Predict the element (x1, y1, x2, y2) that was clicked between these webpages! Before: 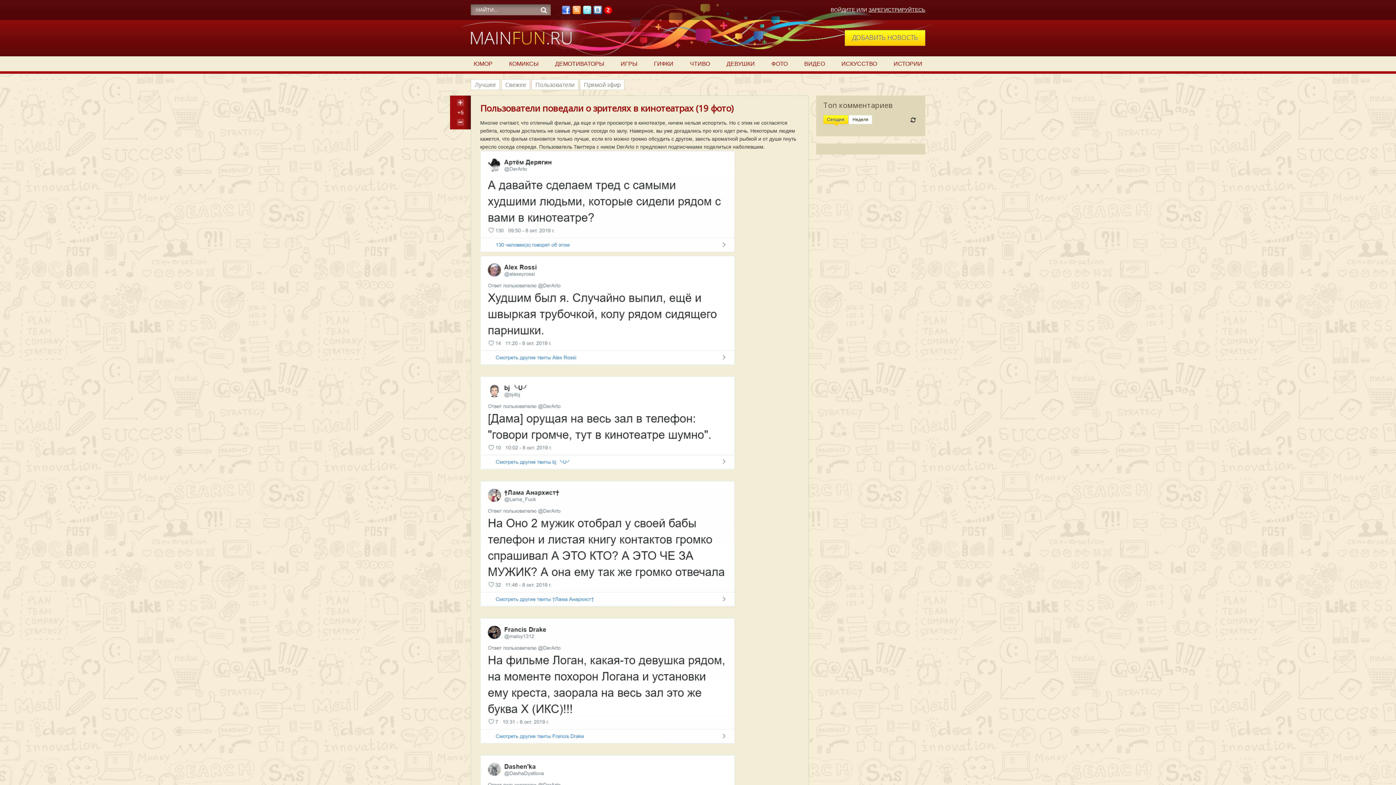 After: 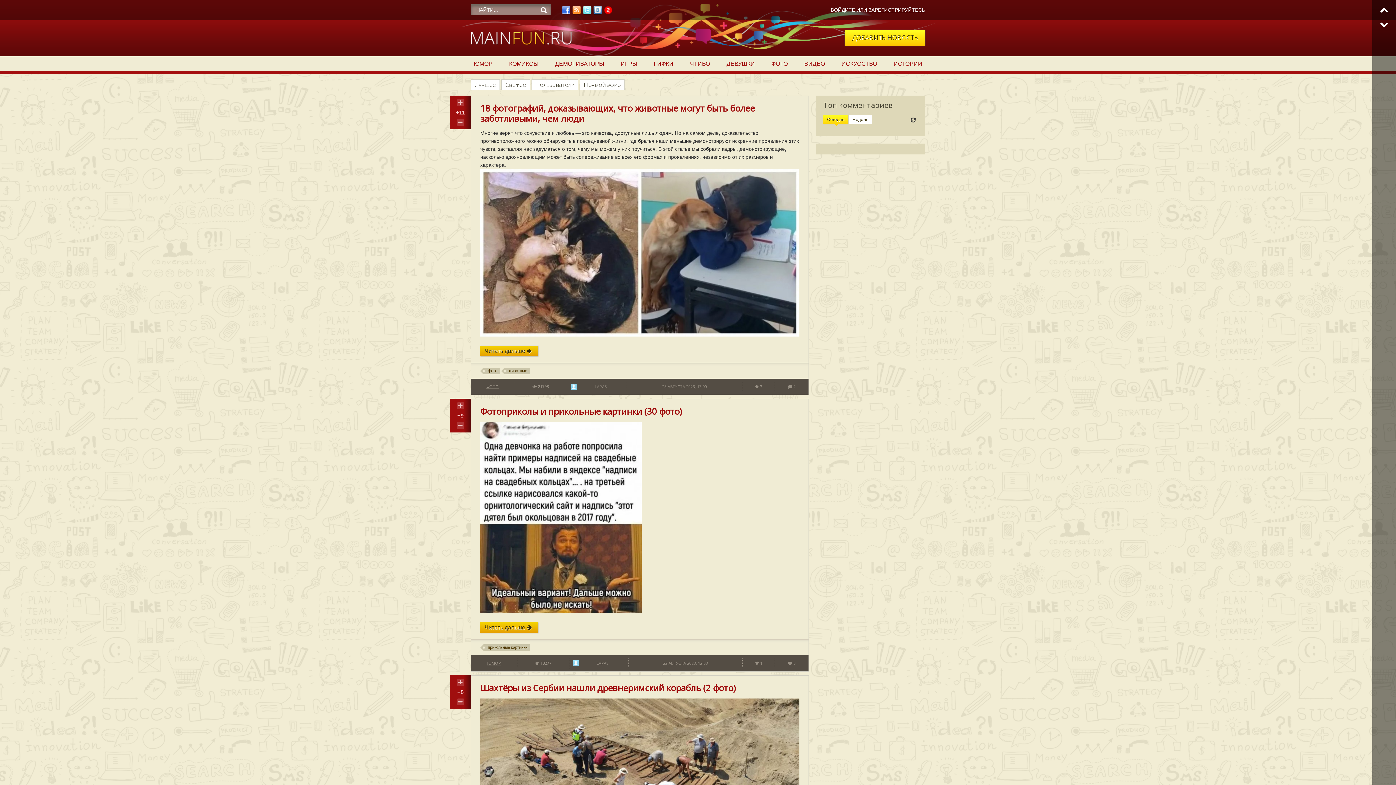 Action: bbox: (470, 31, 572, 45)